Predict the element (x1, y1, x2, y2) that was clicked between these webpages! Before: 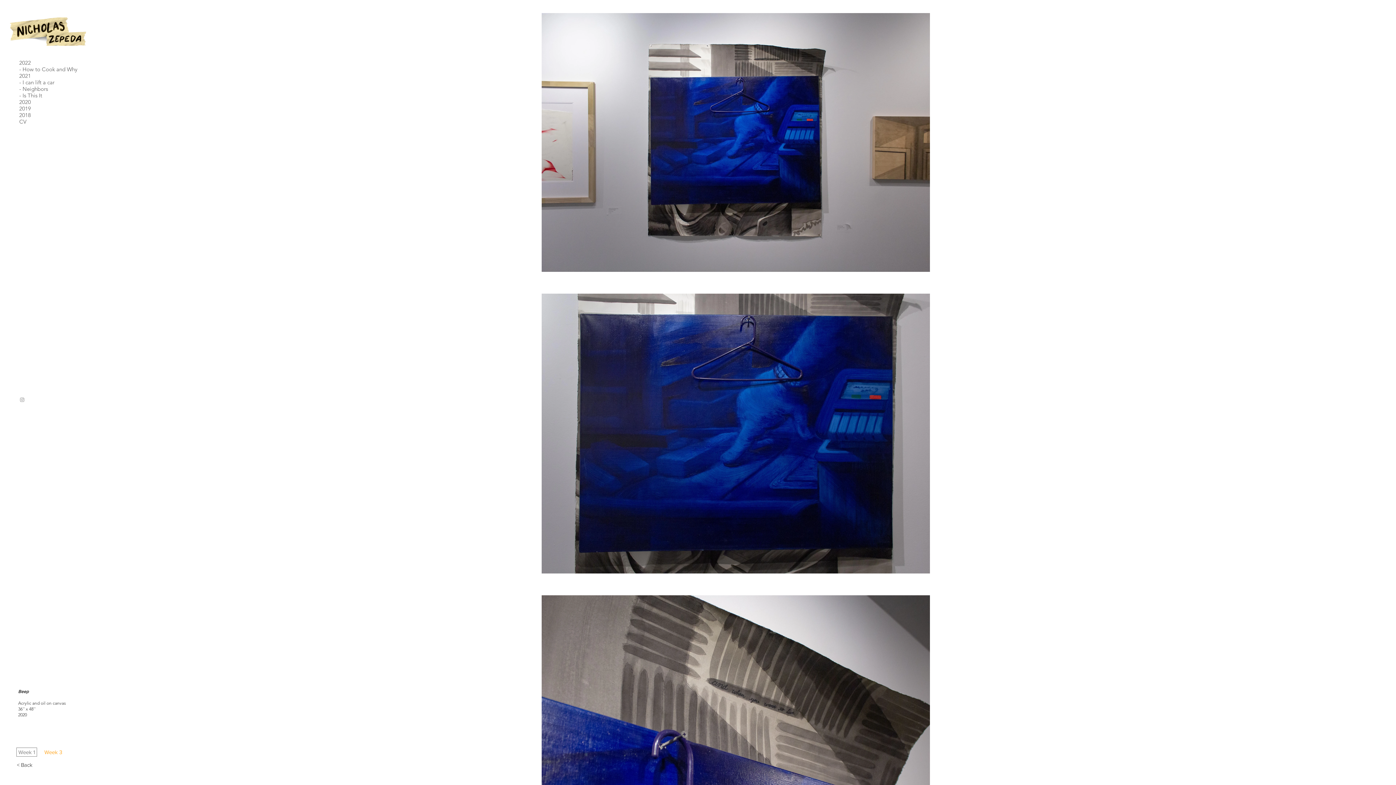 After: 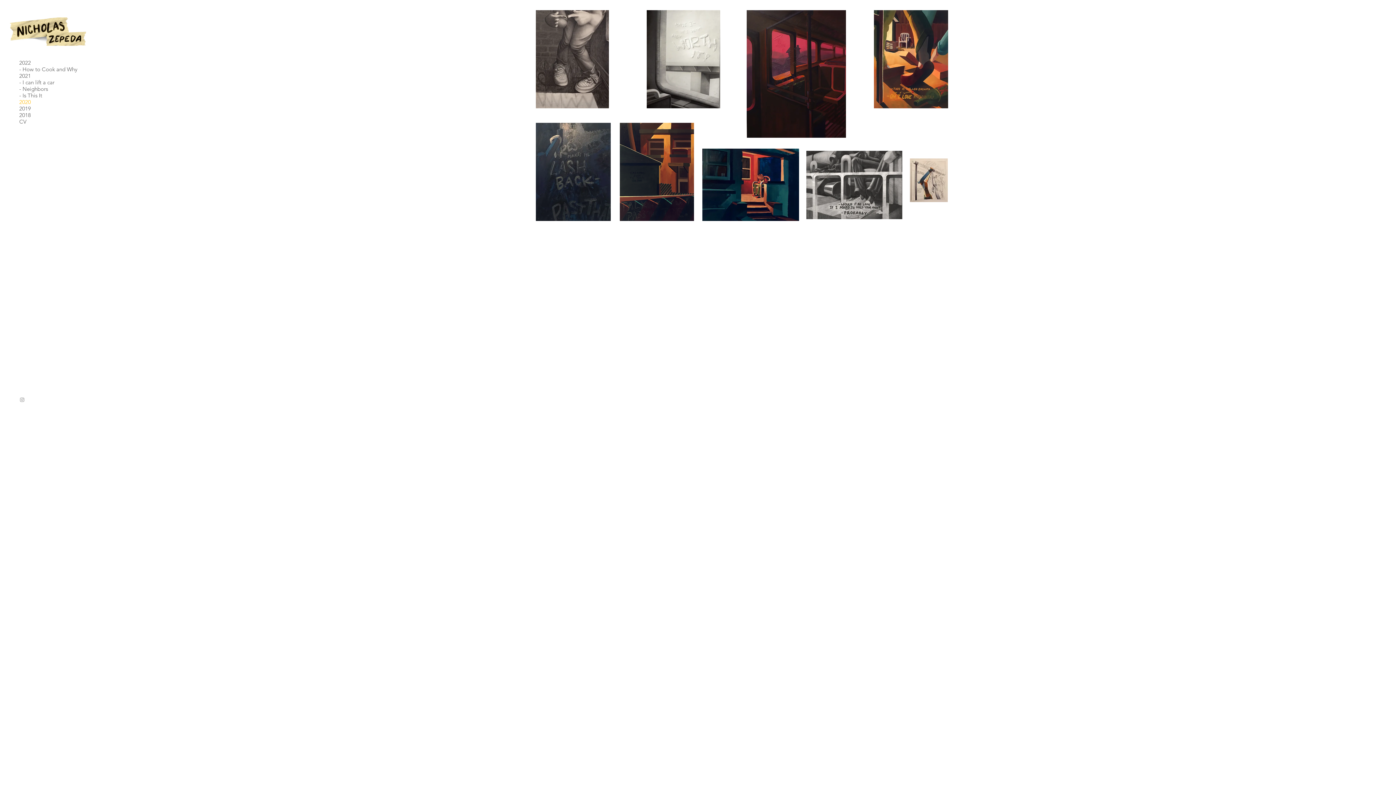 Action: label: 2020 bbox: (16, 98, 82, 105)